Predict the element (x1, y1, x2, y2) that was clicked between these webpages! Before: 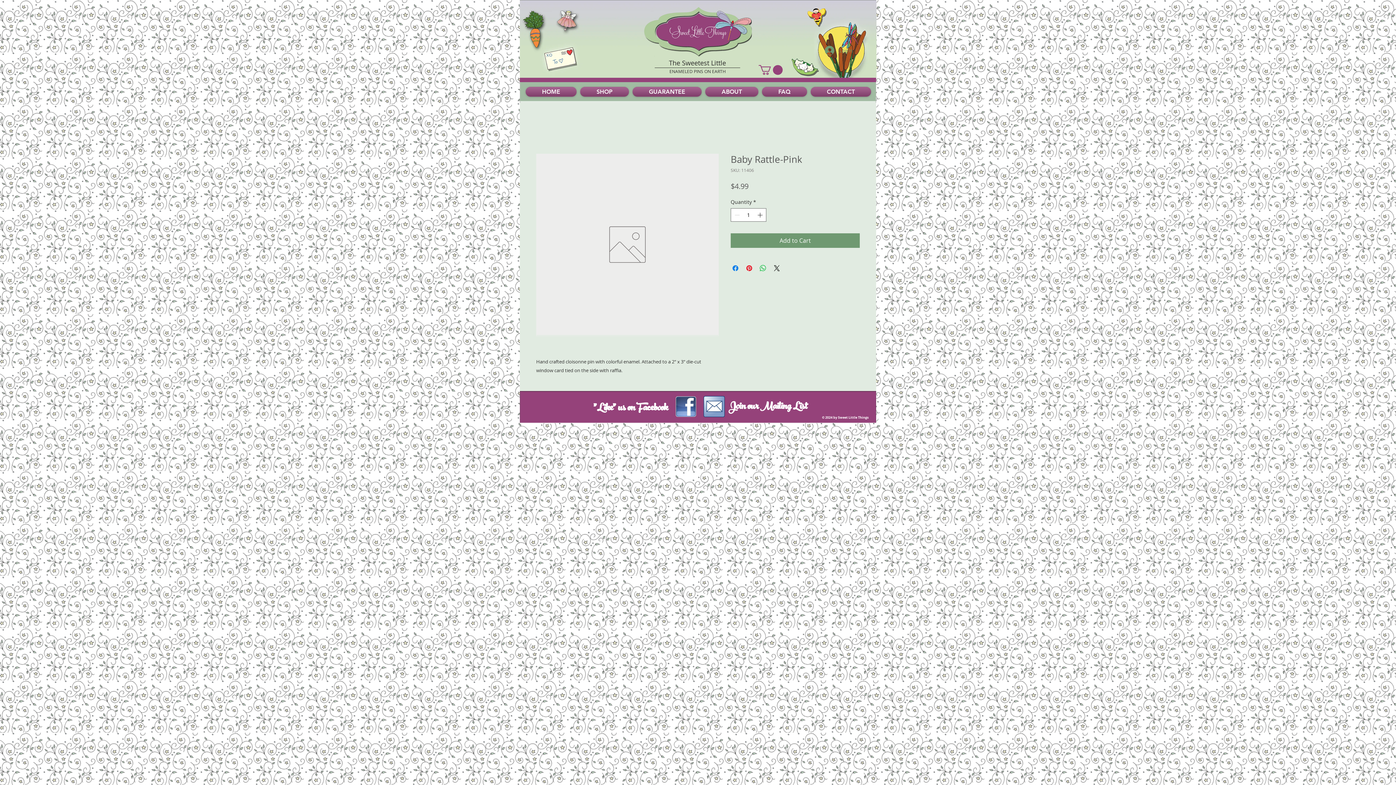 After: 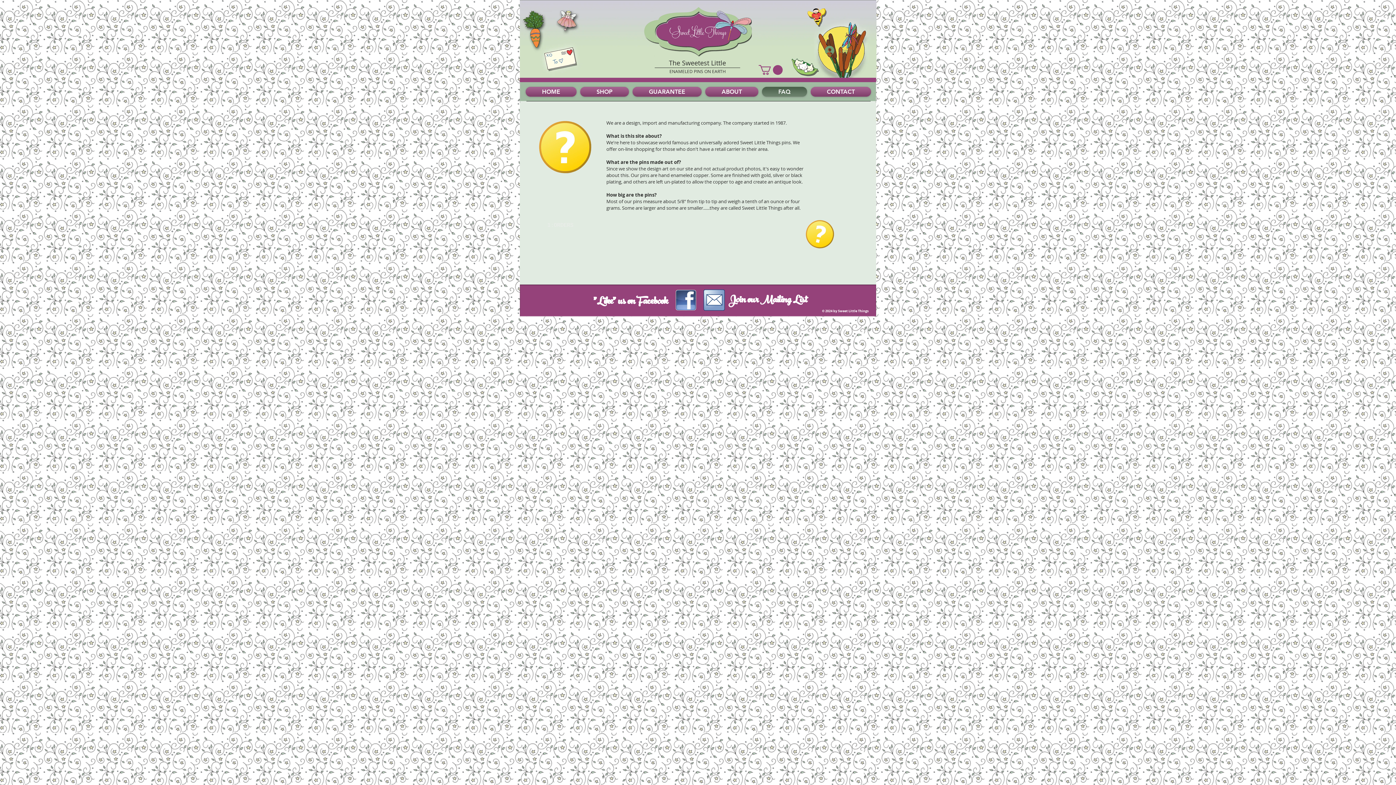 Action: label: FAQ bbox: (760, 86, 809, 96)